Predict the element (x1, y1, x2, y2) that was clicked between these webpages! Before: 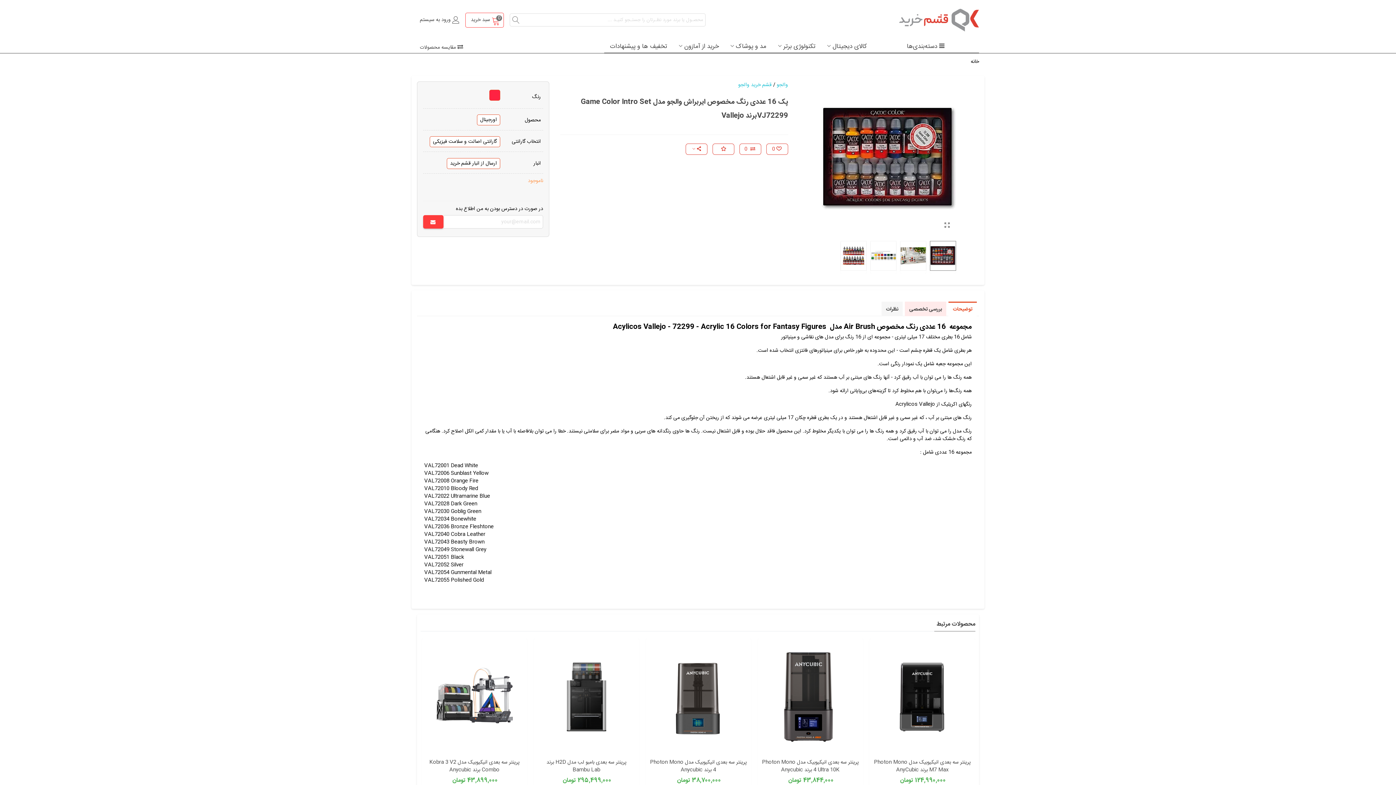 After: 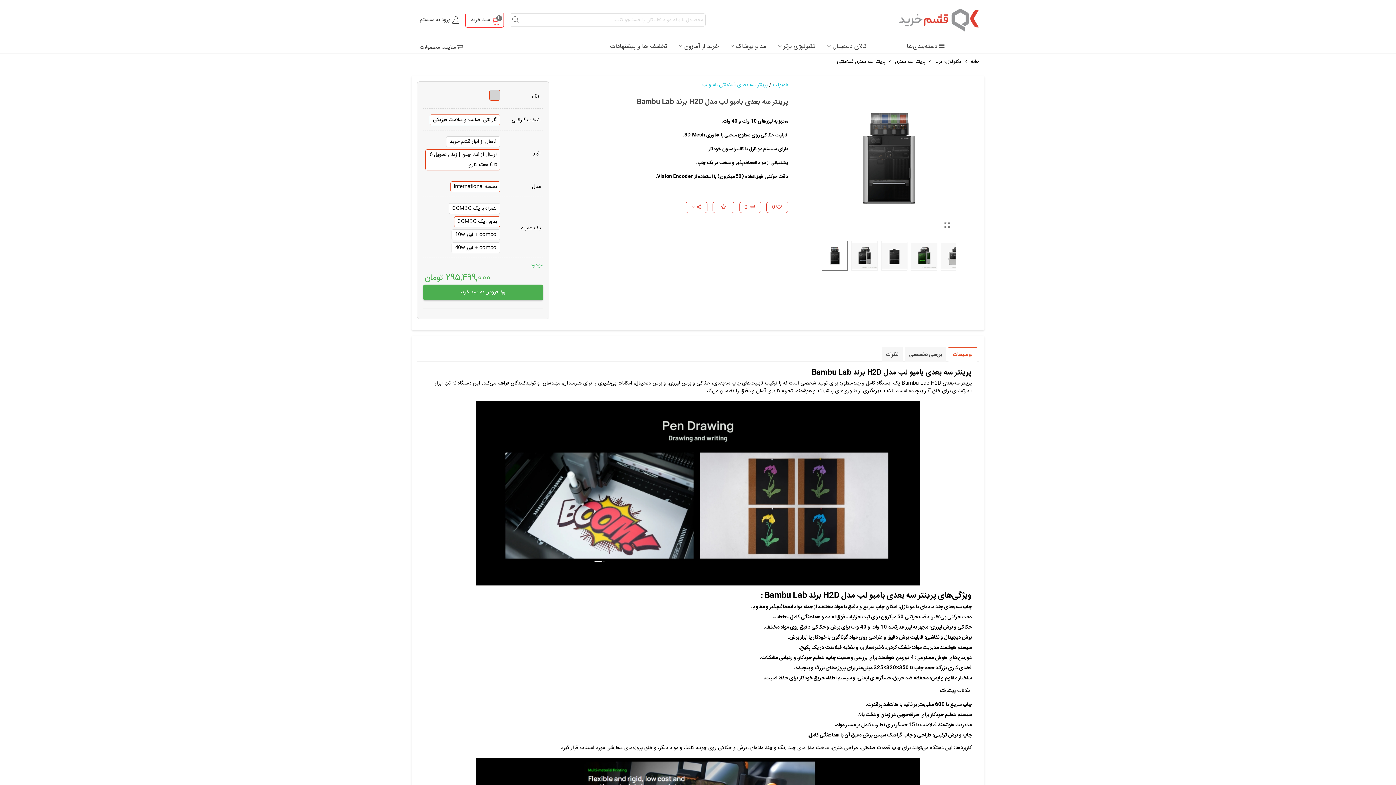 Action: bbox: (537, 759, 635, 774) label: پرینتر سه بعدی بامبو لب مدل H2D برند Bambu Lab